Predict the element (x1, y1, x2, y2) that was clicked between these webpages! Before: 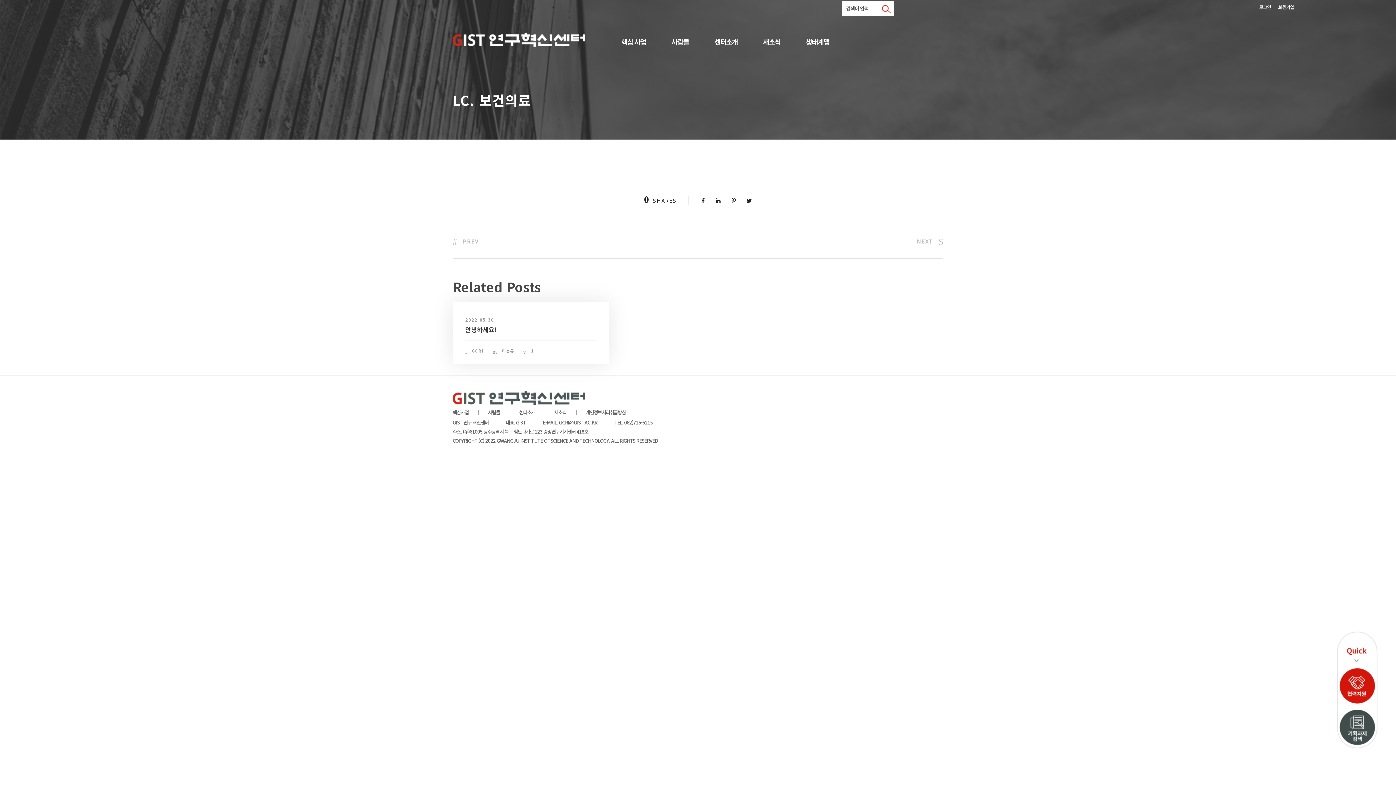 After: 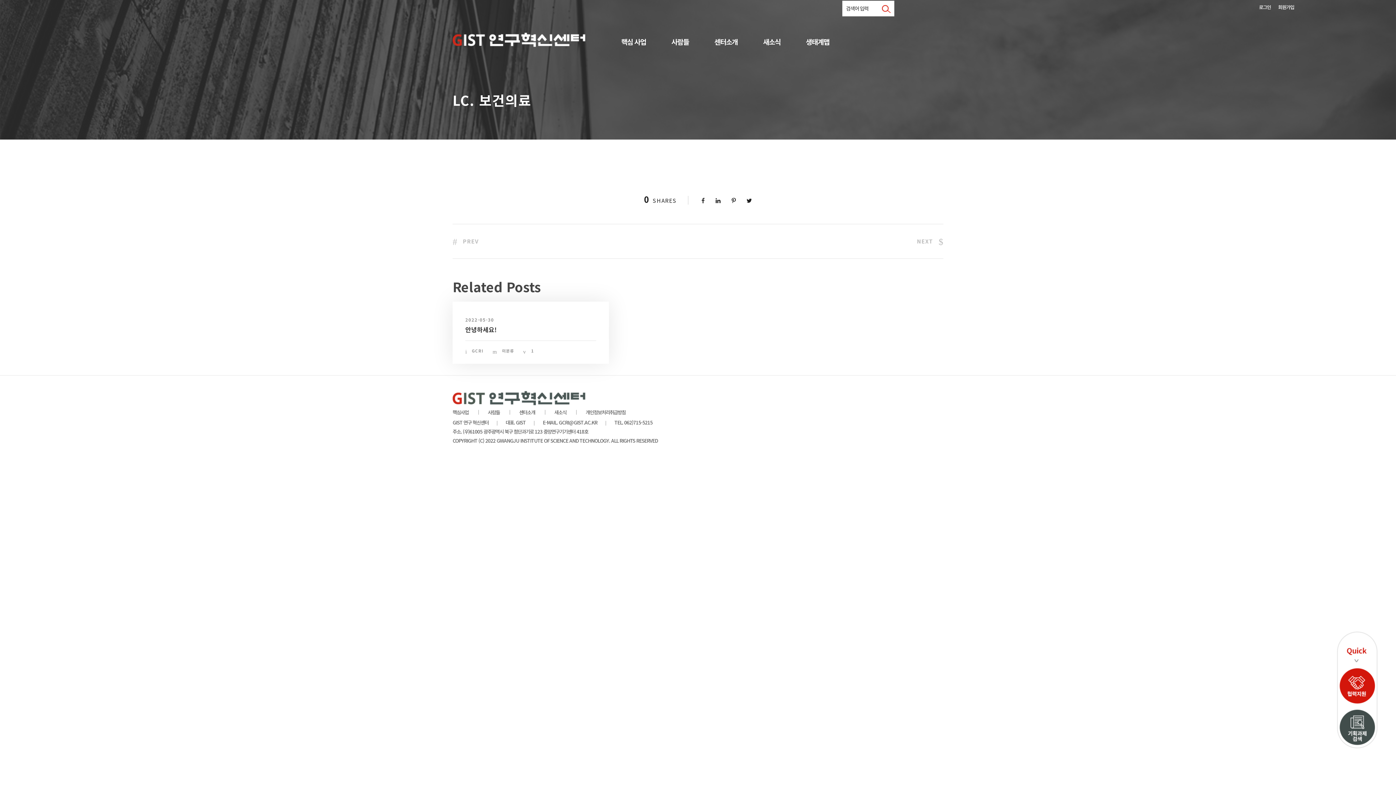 Action: bbox: (701, 196, 704, 204)